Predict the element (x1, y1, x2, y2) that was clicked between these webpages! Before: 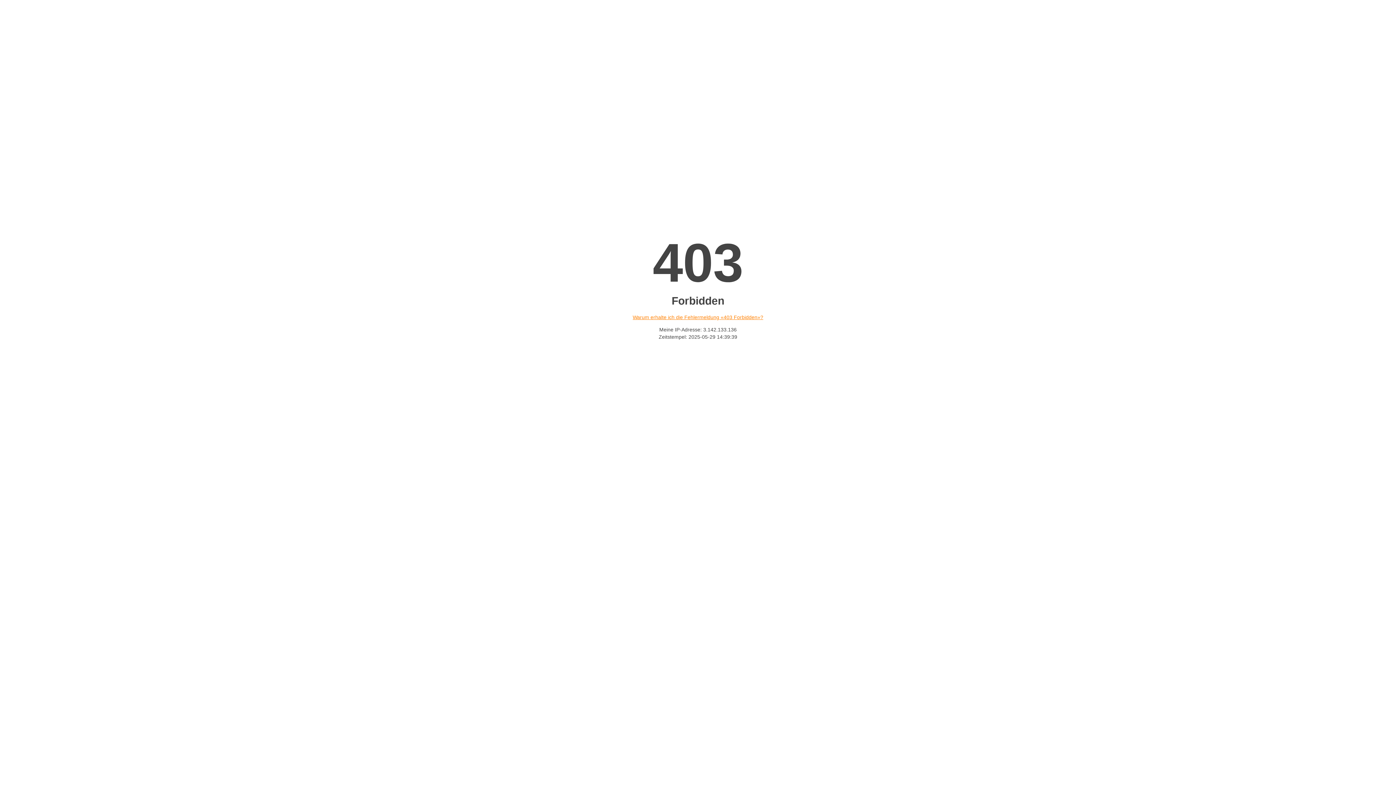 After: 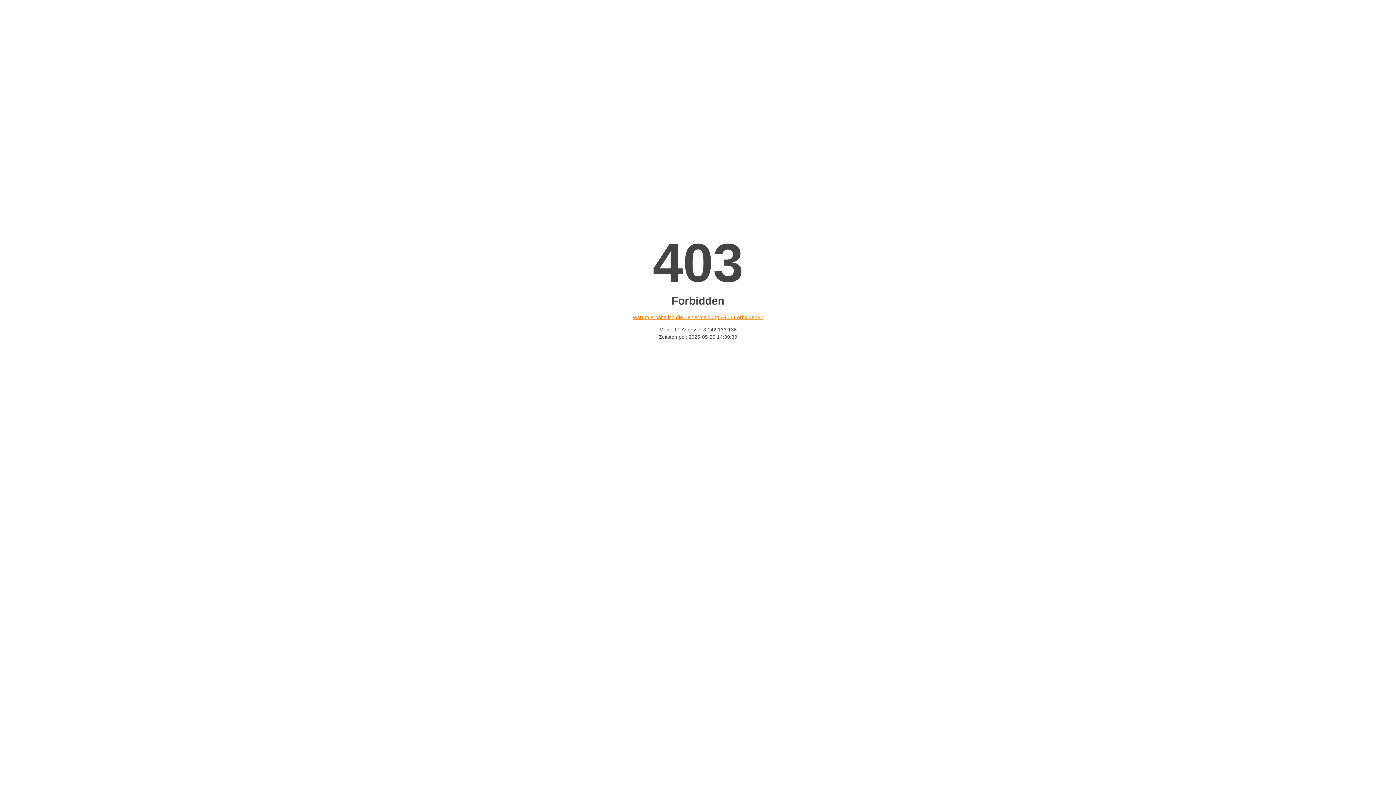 Action: bbox: (632, 314, 763, 320) label: Warum erhalte ich die Fehlermeldung «403 Forbidden»?